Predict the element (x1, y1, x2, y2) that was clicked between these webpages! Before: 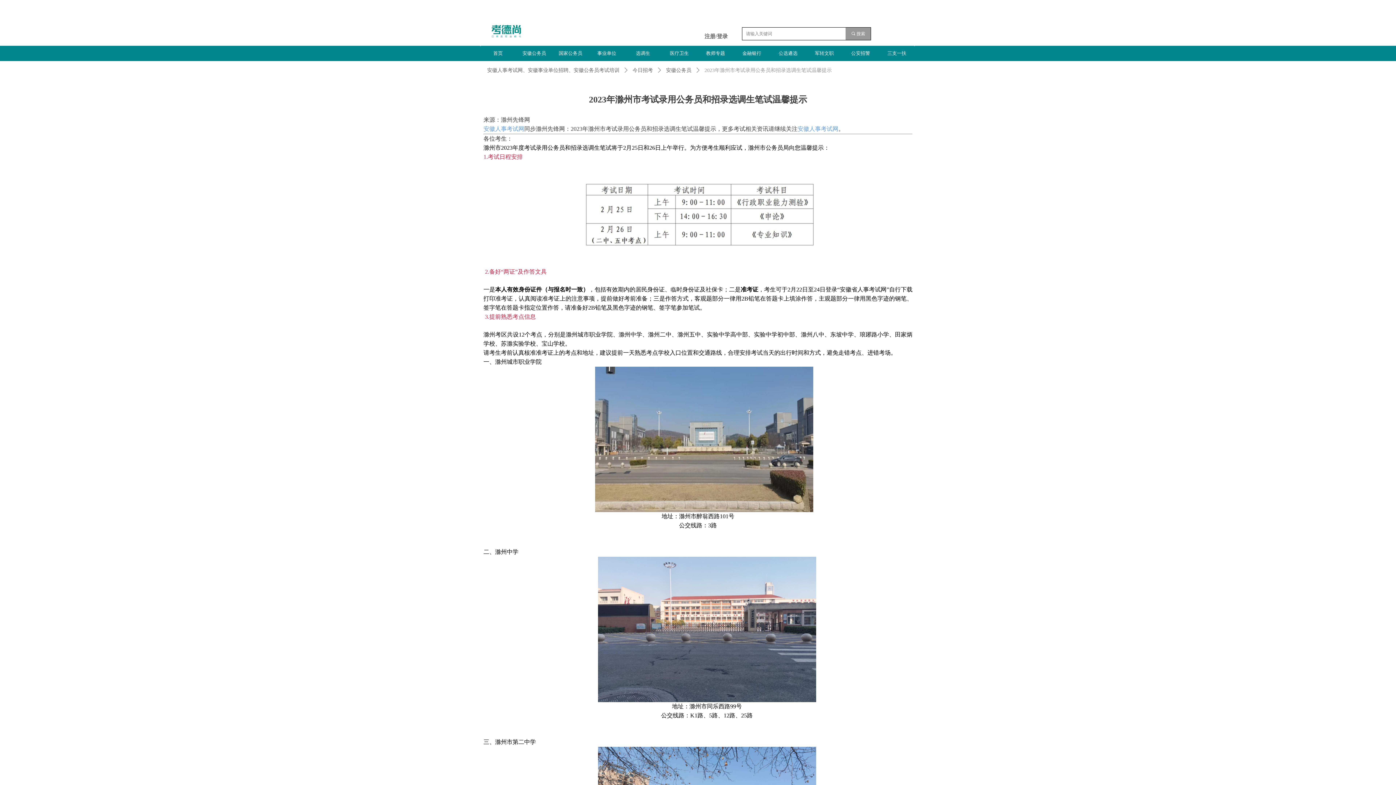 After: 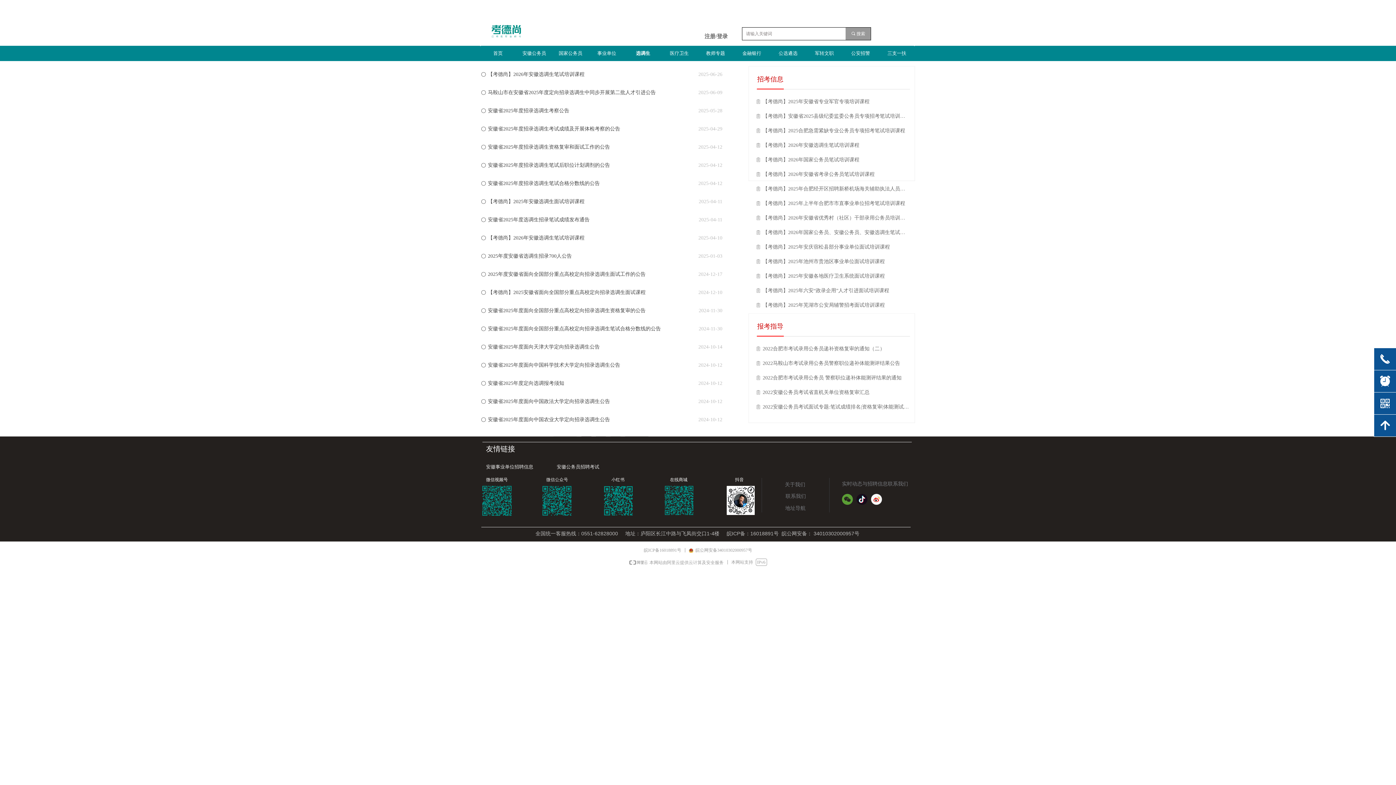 Action: bbox: (630, 45, 655, 61) label: 选调生